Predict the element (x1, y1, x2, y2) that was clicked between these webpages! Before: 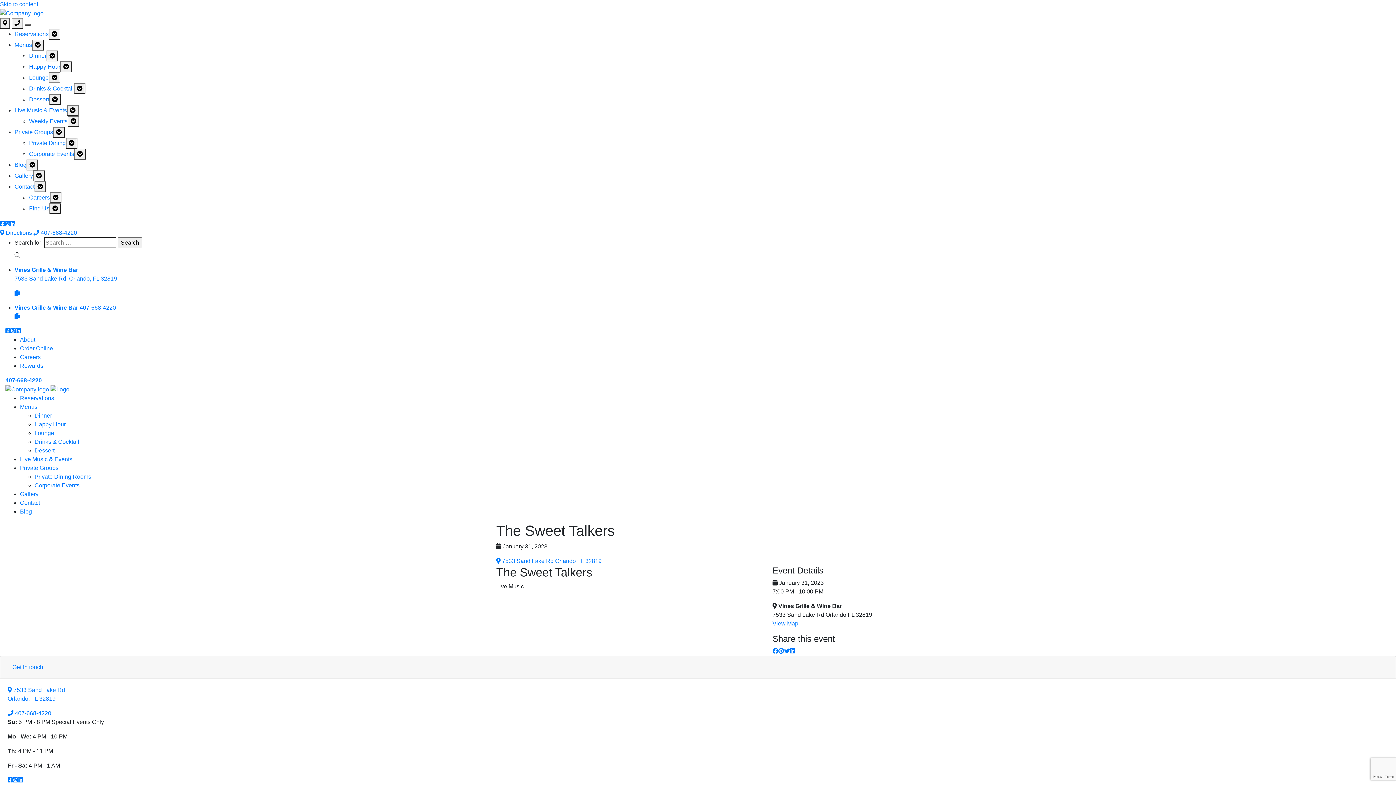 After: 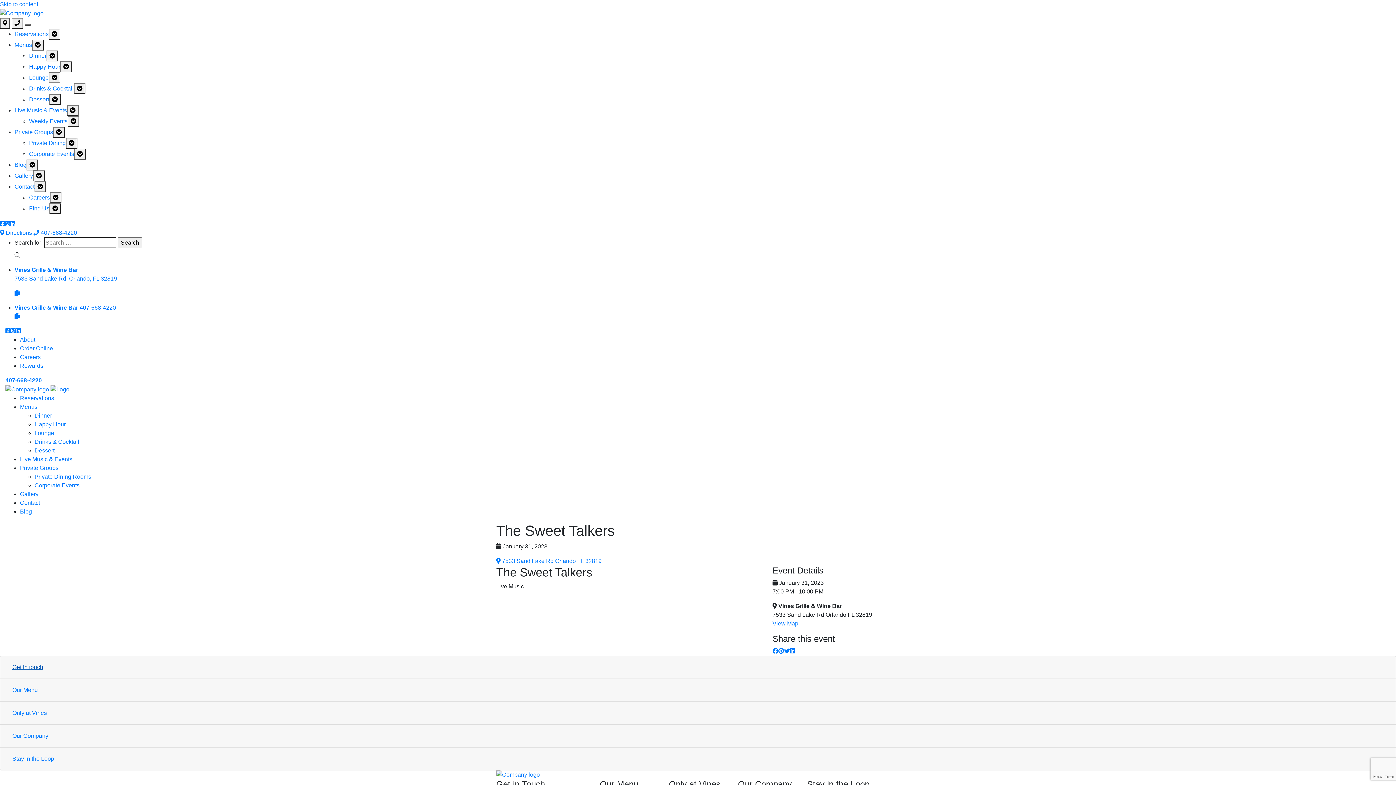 Action: bbox: (7, 660, 48, 674) label: Get In touch